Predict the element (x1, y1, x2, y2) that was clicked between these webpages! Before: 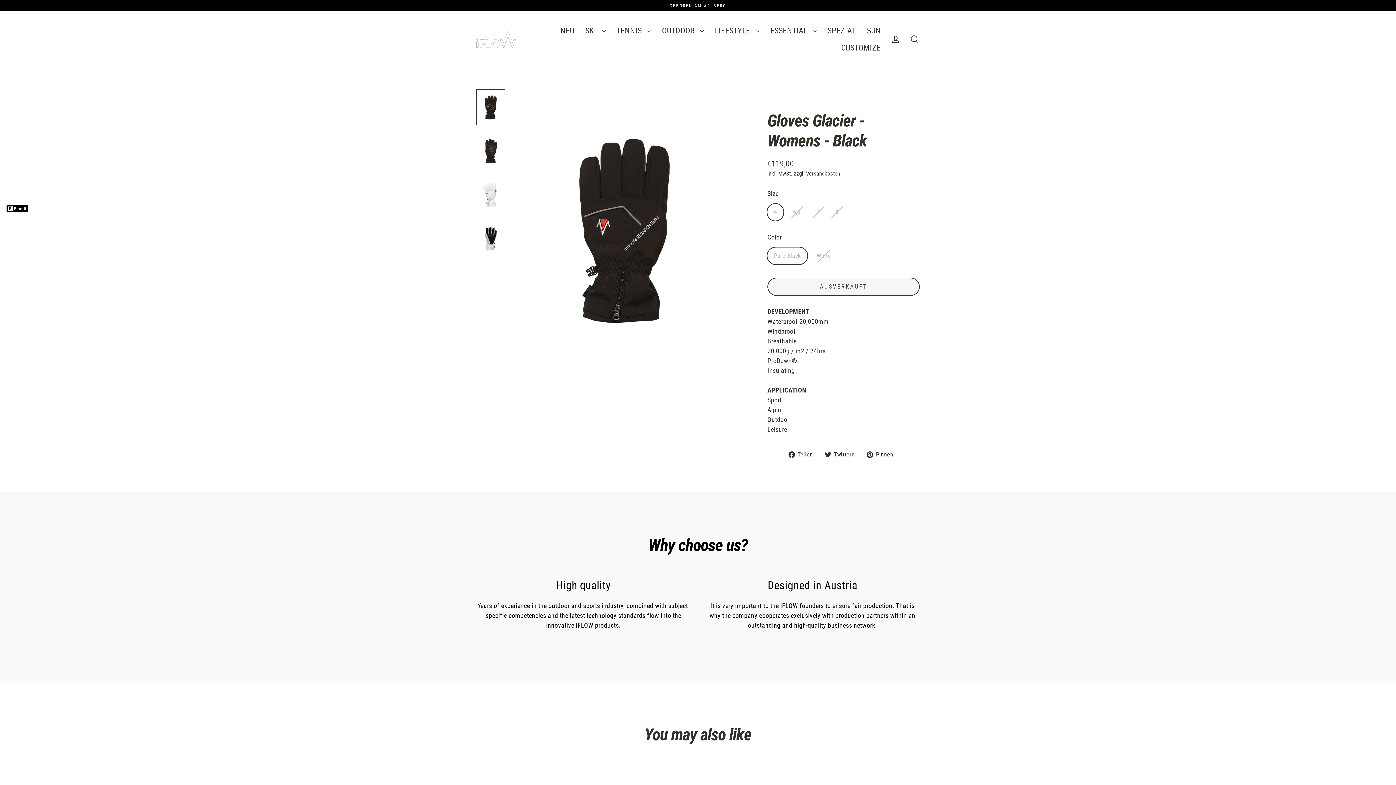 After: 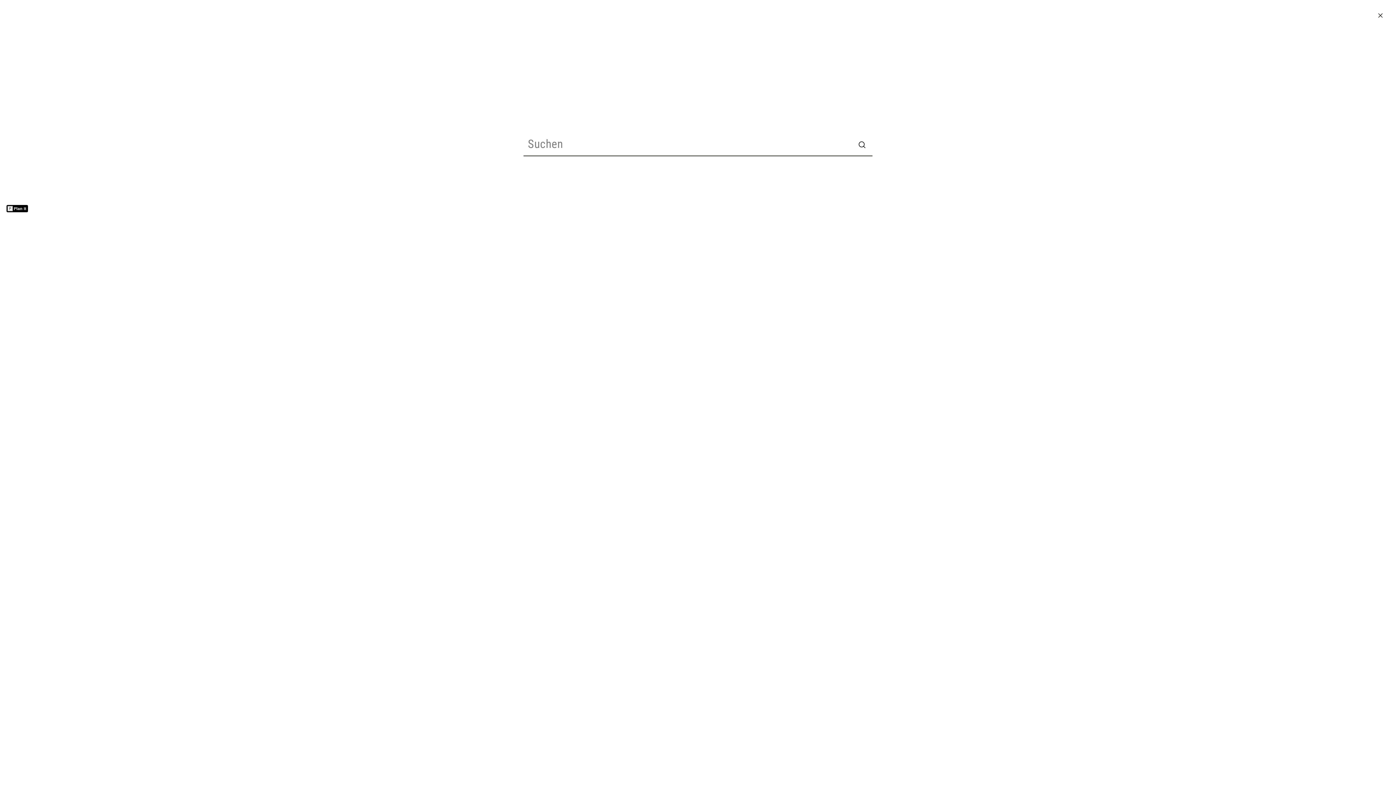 Action: label: Suche bbox: (905, 31, 924, 47)